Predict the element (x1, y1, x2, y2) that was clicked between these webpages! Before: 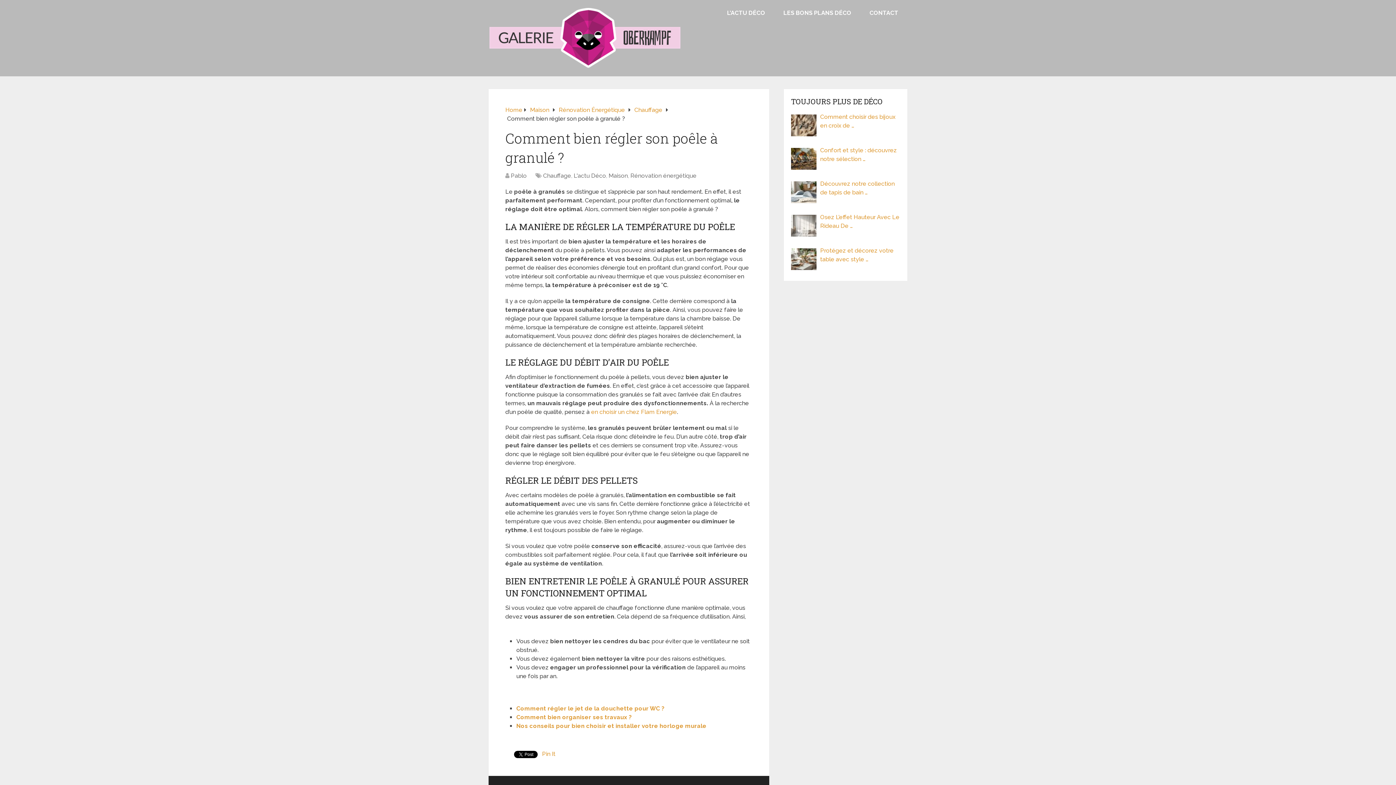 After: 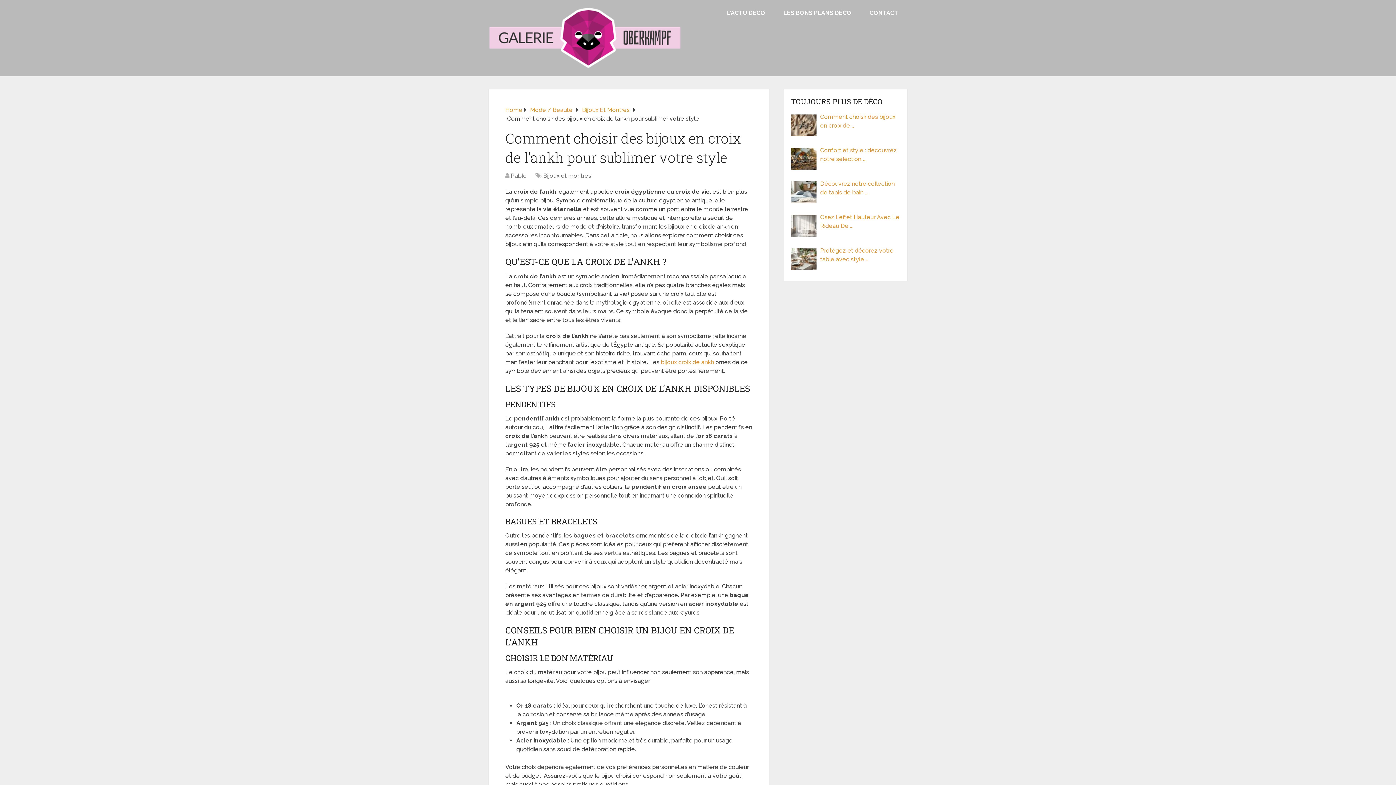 Action: bbox: (791, 112, 900, 130) label: Comment choisir des bijoux en croix de …